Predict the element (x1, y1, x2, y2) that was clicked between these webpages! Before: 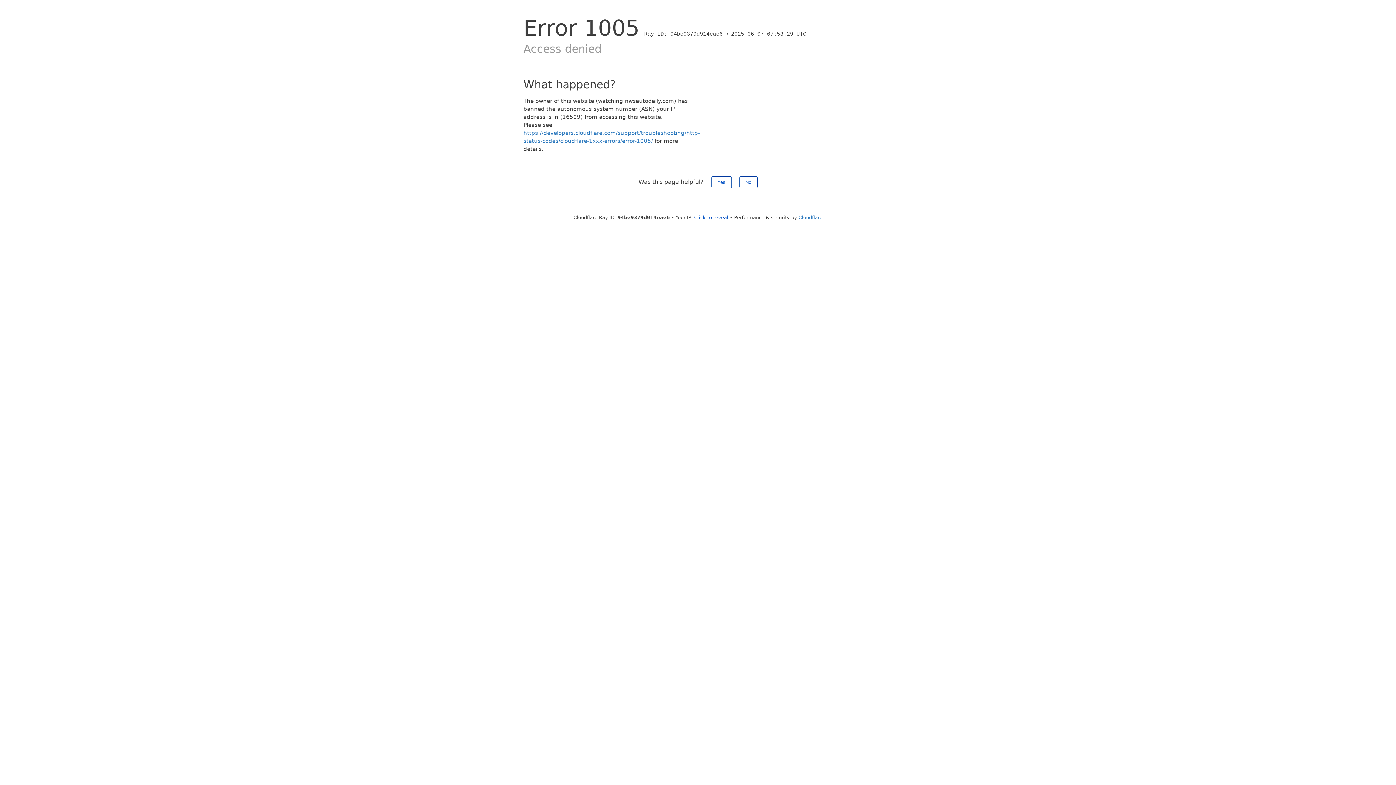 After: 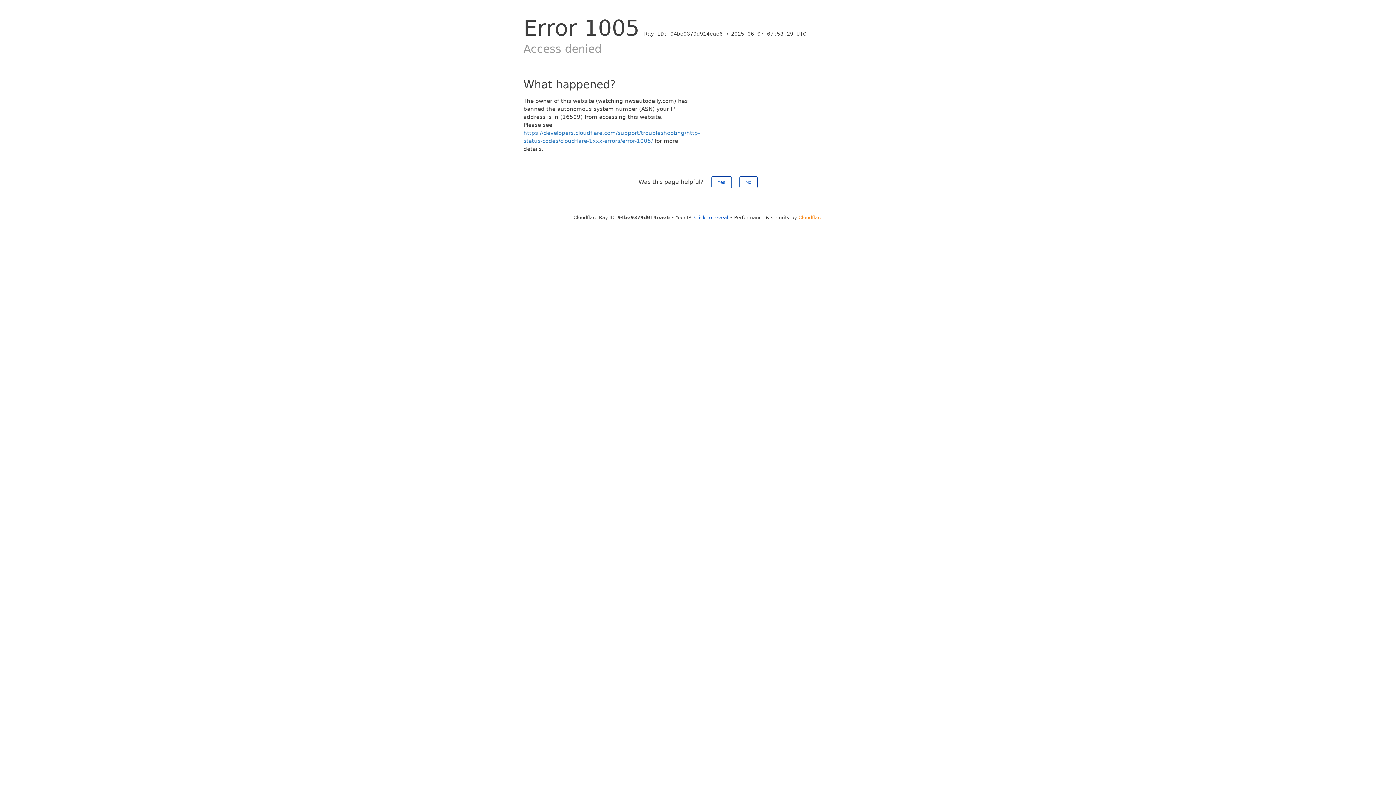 Action: bbox: (798, 214, 822, 220) label: Cloudflare